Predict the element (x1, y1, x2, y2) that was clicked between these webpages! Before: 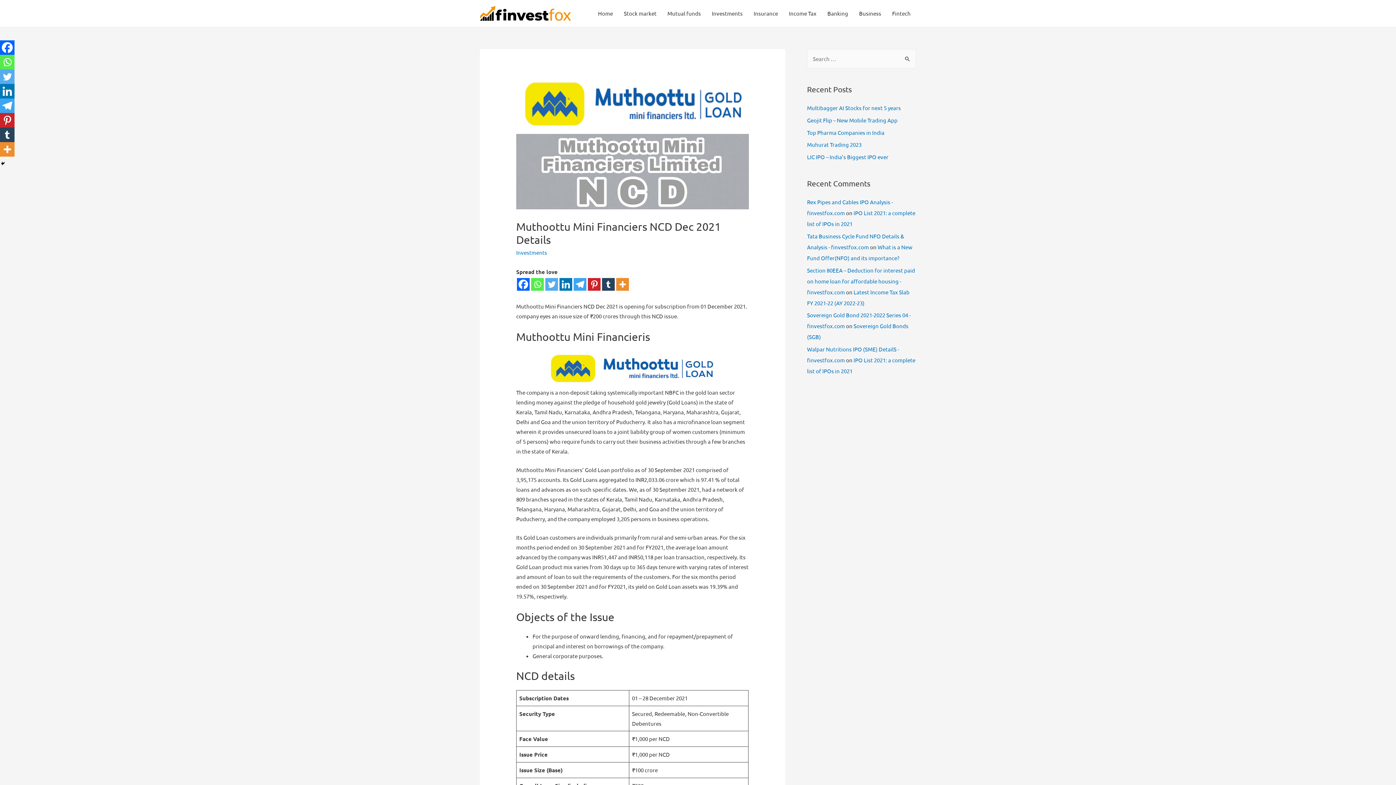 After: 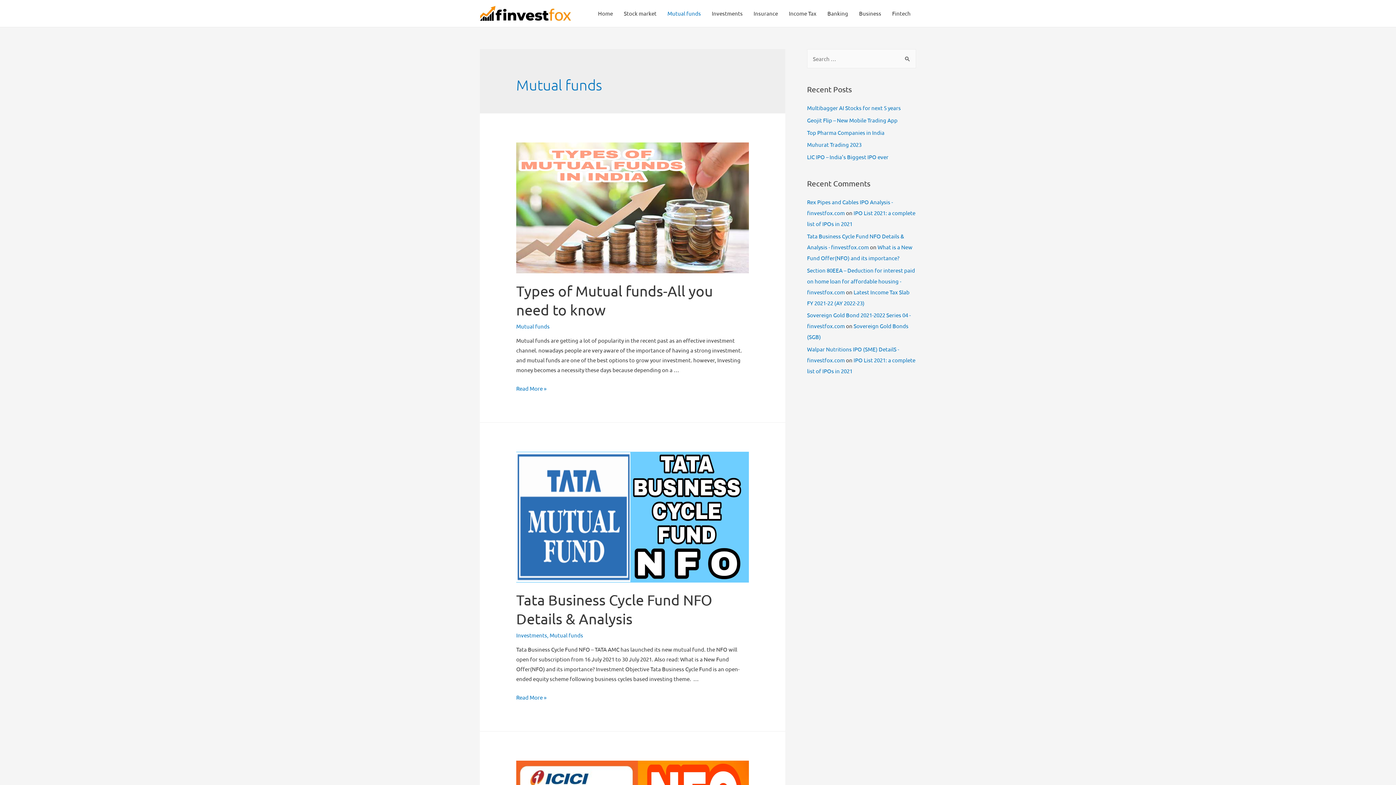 Action: bbox: (662, 0, 706, 26) label: Mutual funds